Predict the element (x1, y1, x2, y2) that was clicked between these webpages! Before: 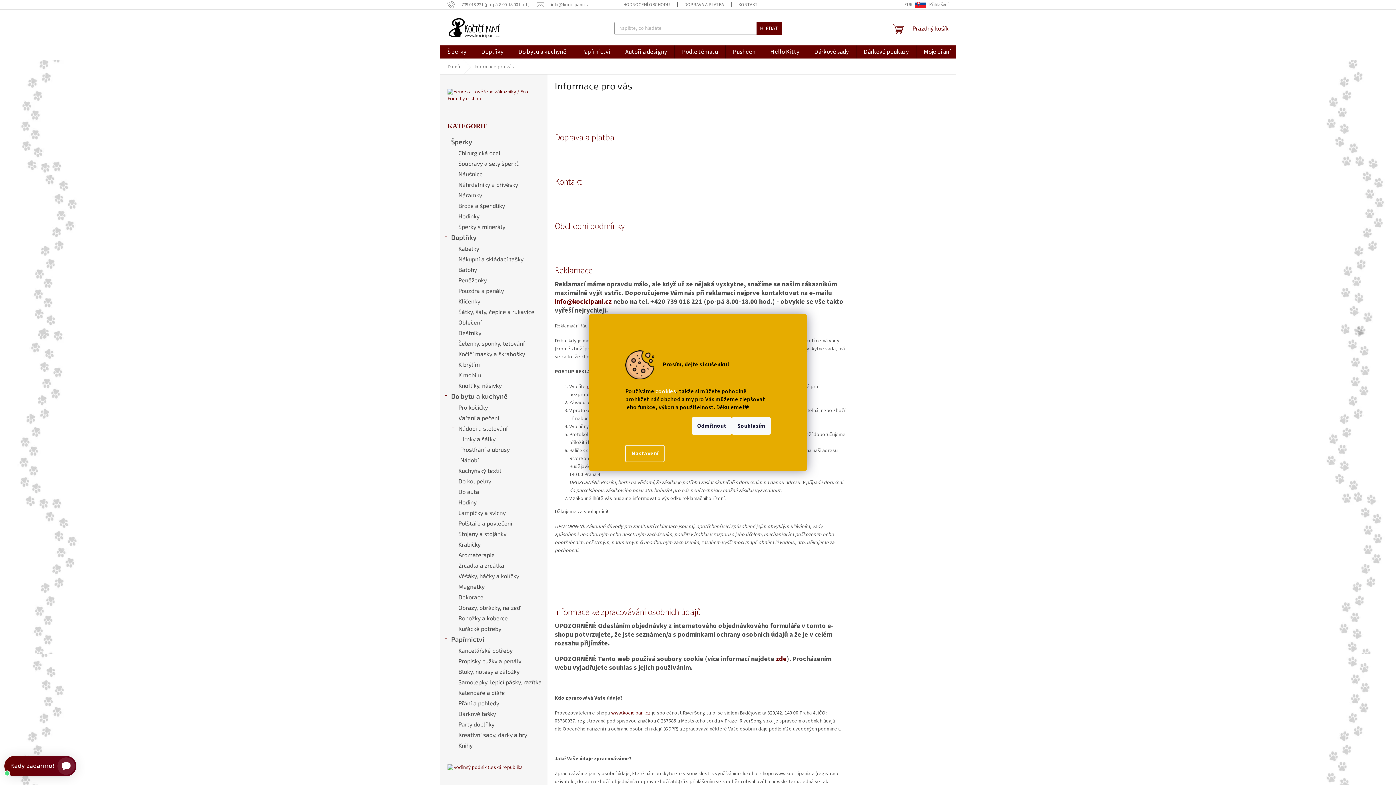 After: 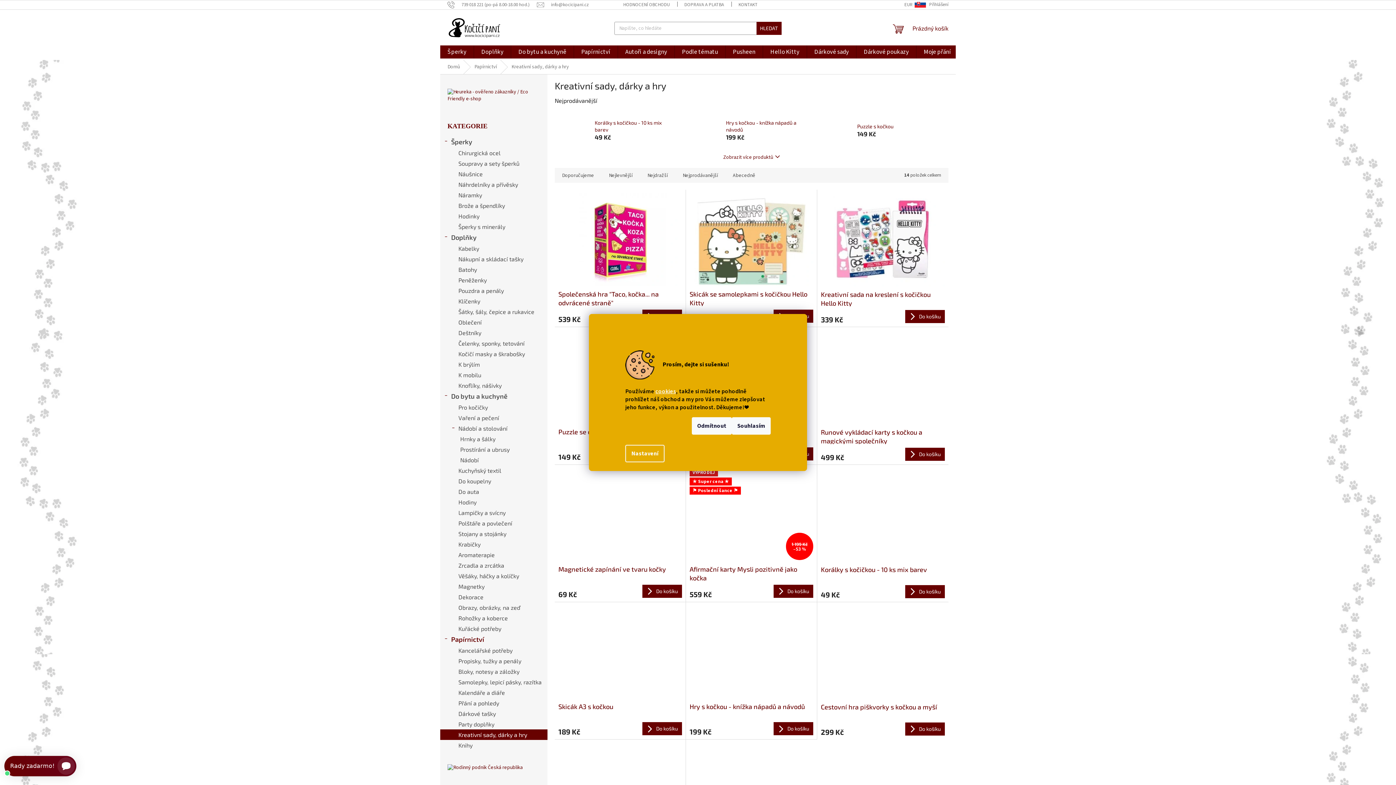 Action: bbox: (440, 729, 547, 740) label: Kreativní sady, dárky a hry